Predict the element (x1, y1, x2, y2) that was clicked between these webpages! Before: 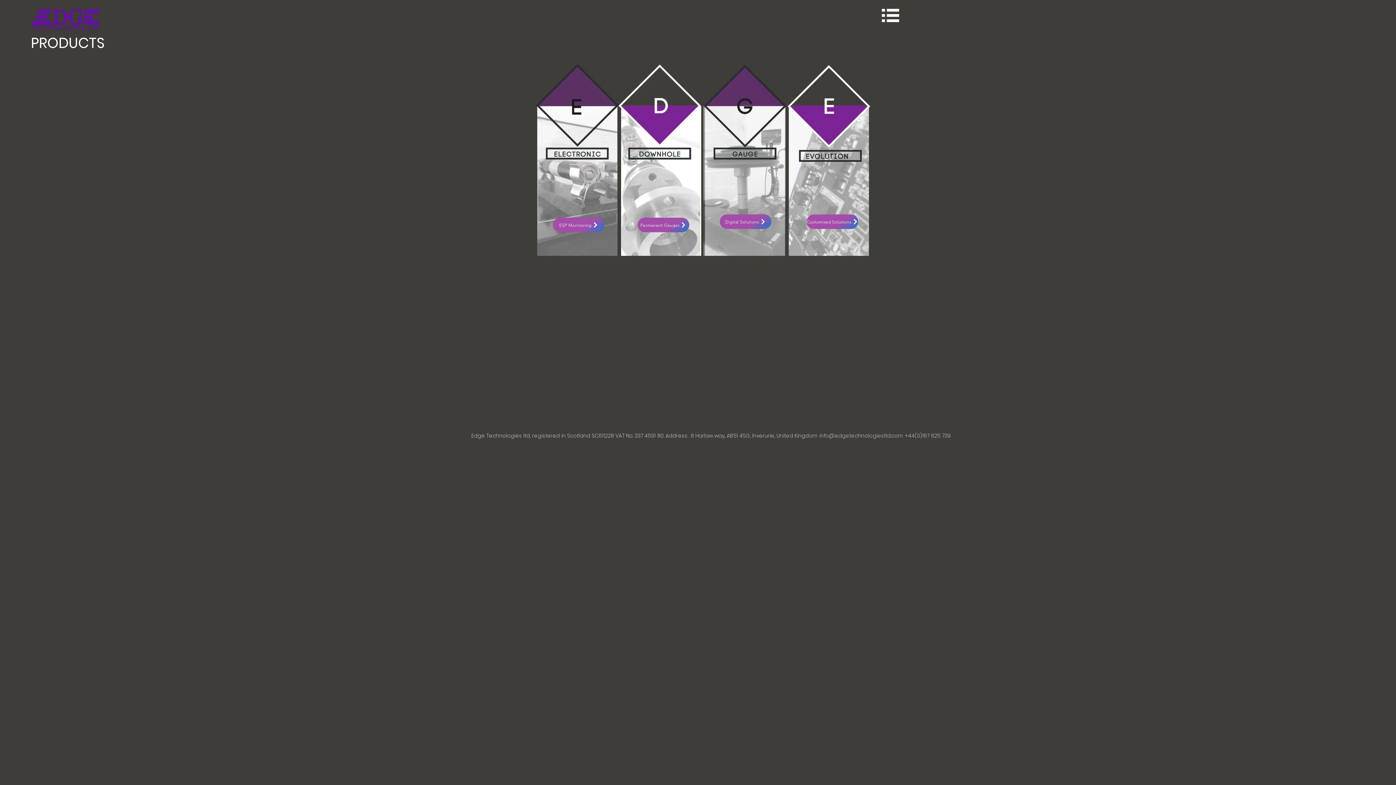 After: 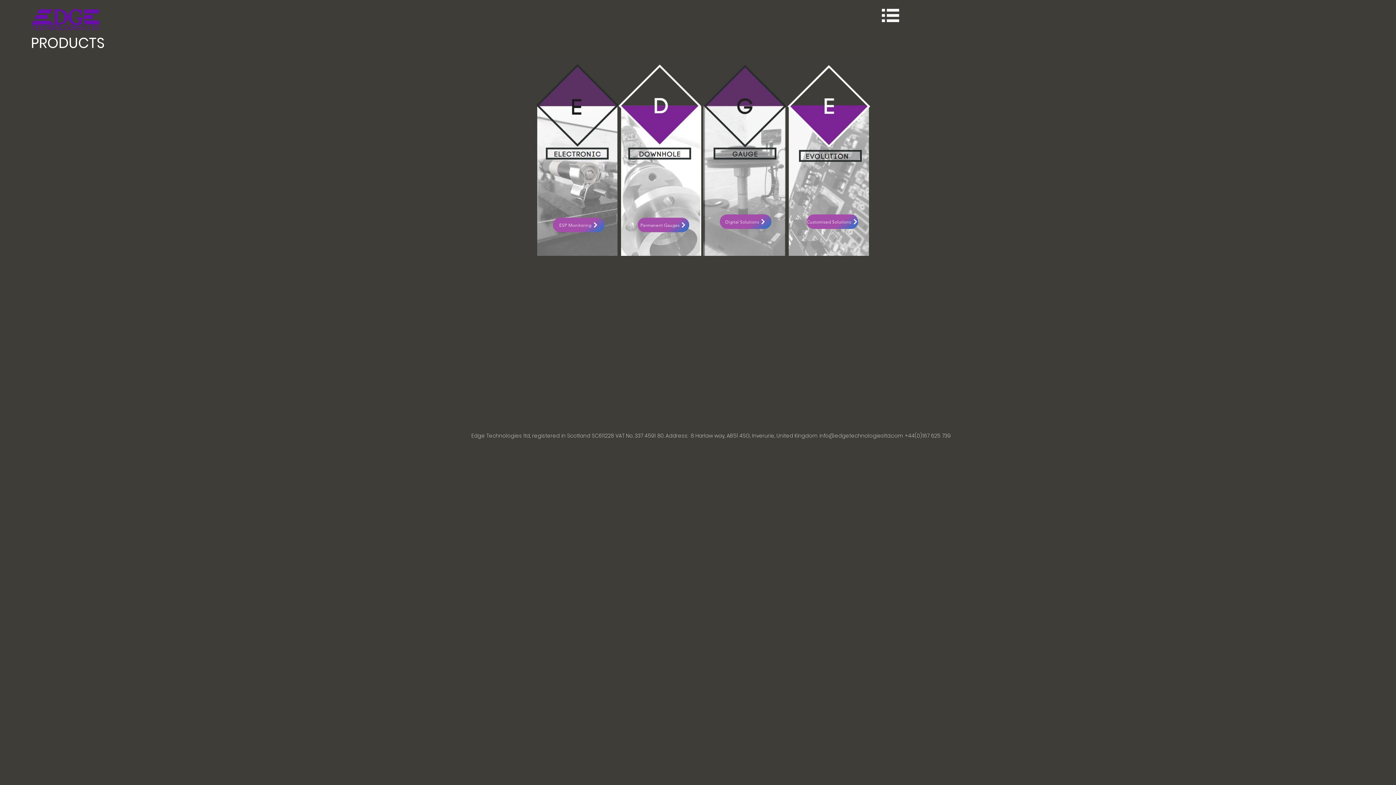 Action: bbox: (880, 4, 901, 26)